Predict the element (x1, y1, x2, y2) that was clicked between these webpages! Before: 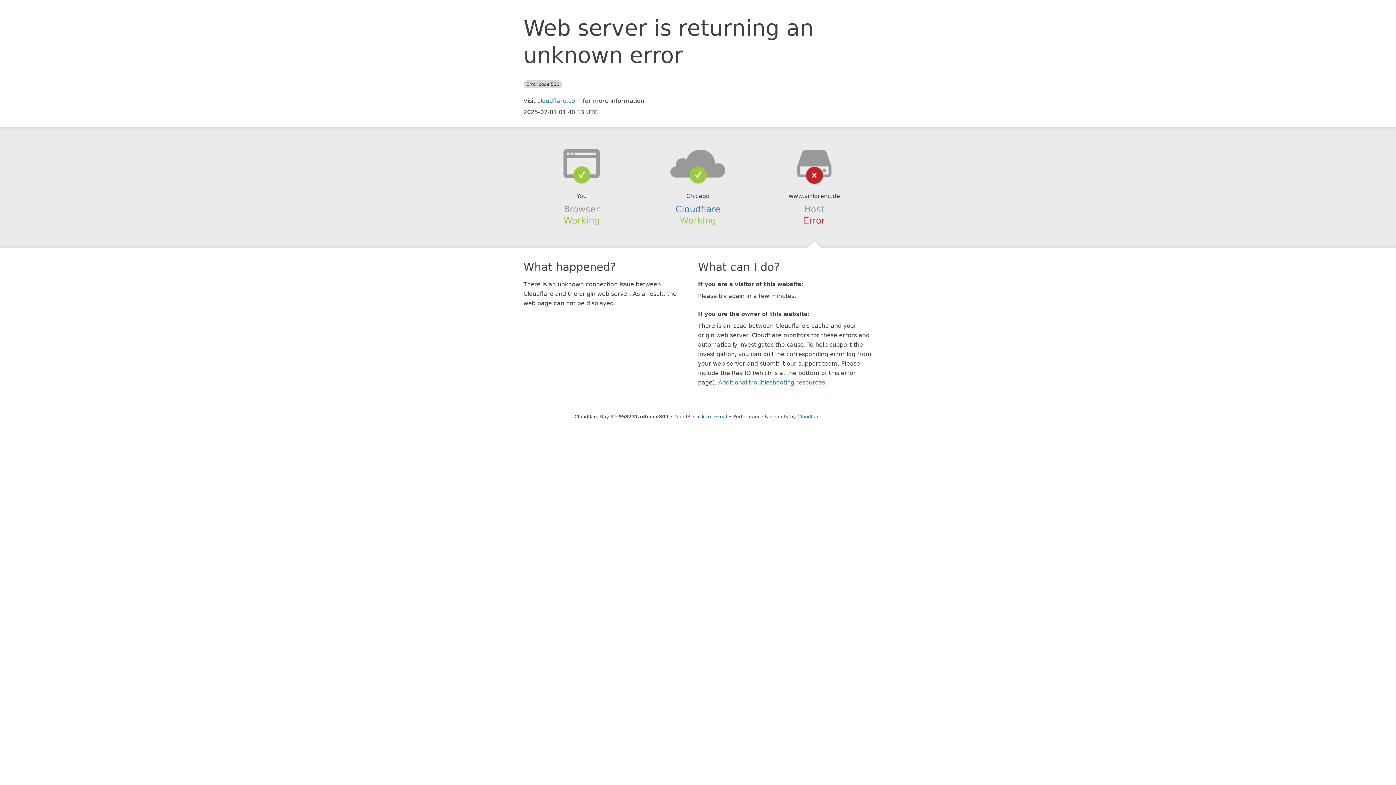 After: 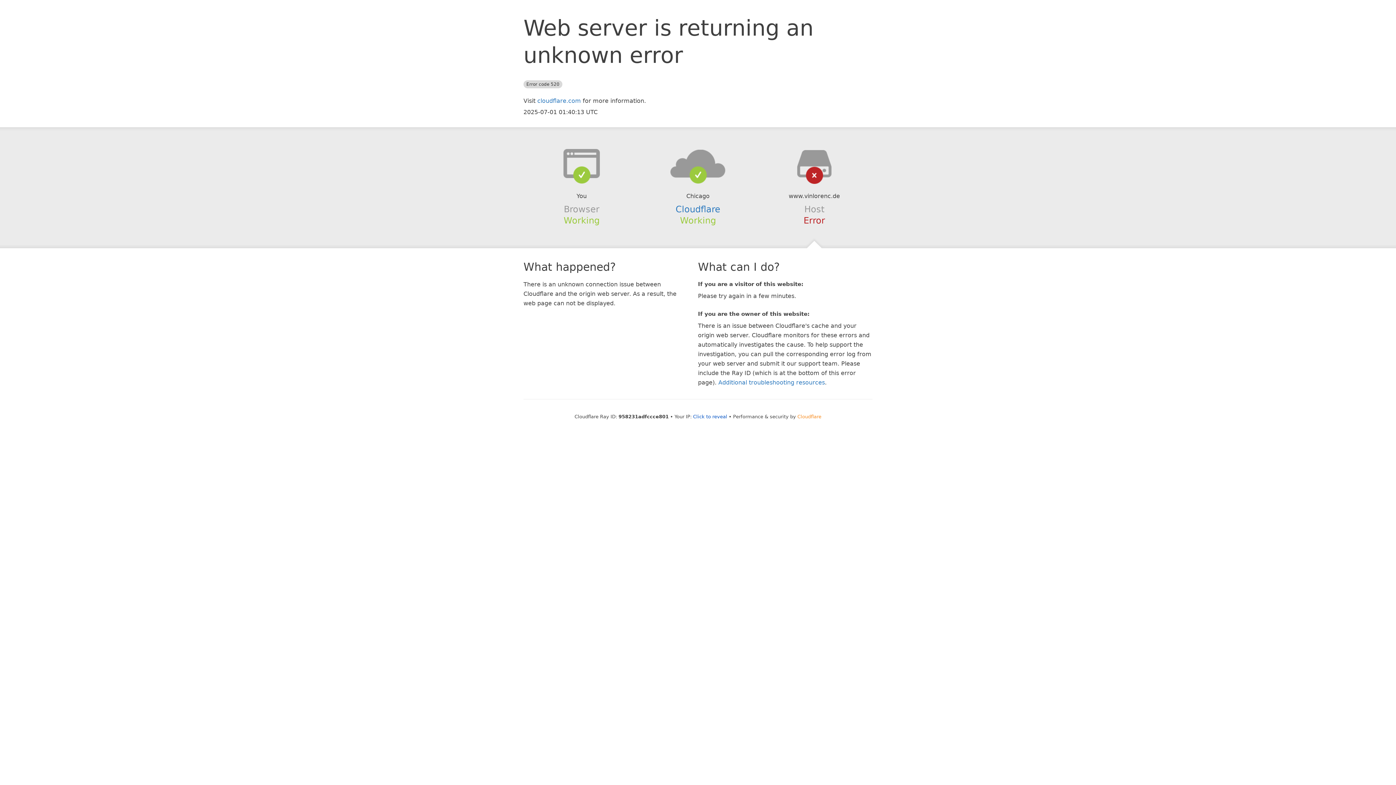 Action: label: Cloudflare bbox: (797, 414, 821, 419)